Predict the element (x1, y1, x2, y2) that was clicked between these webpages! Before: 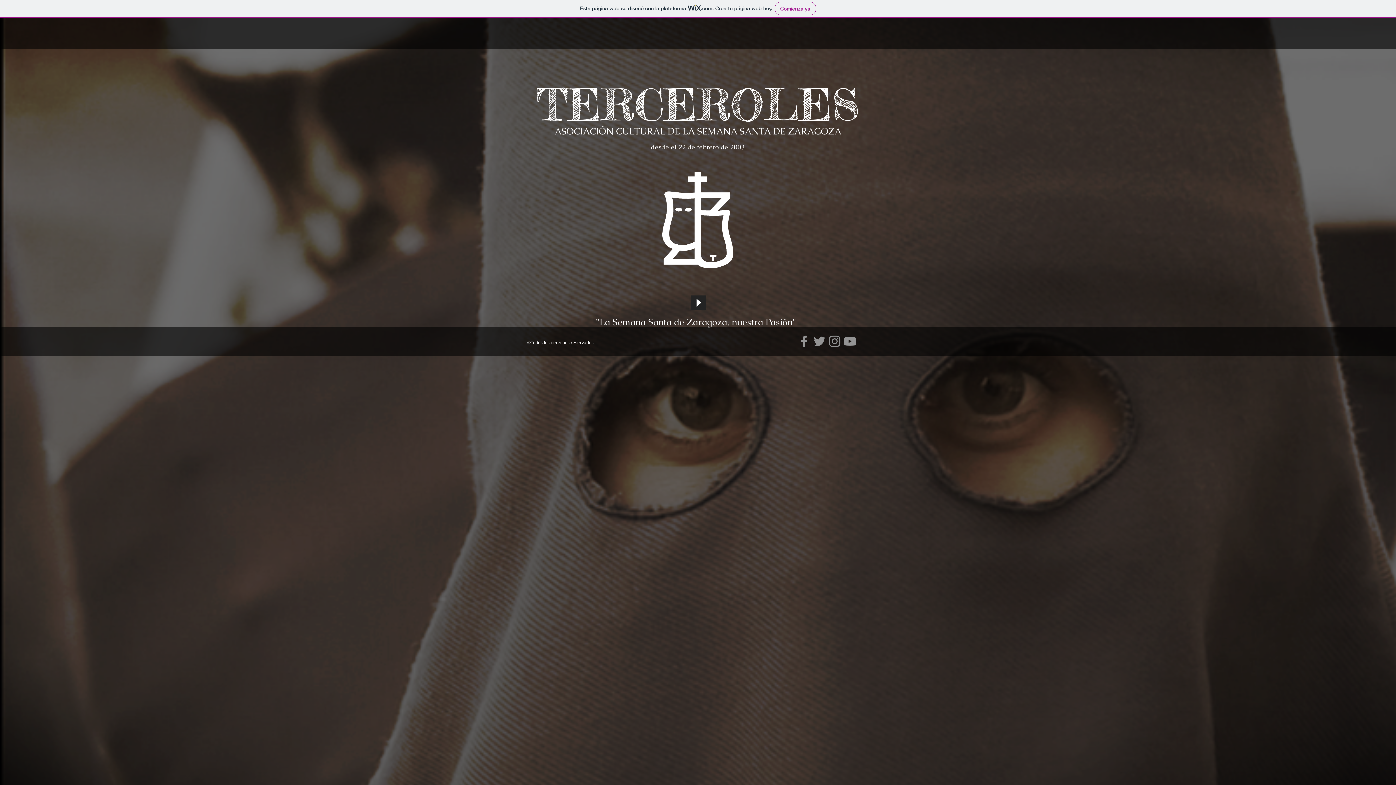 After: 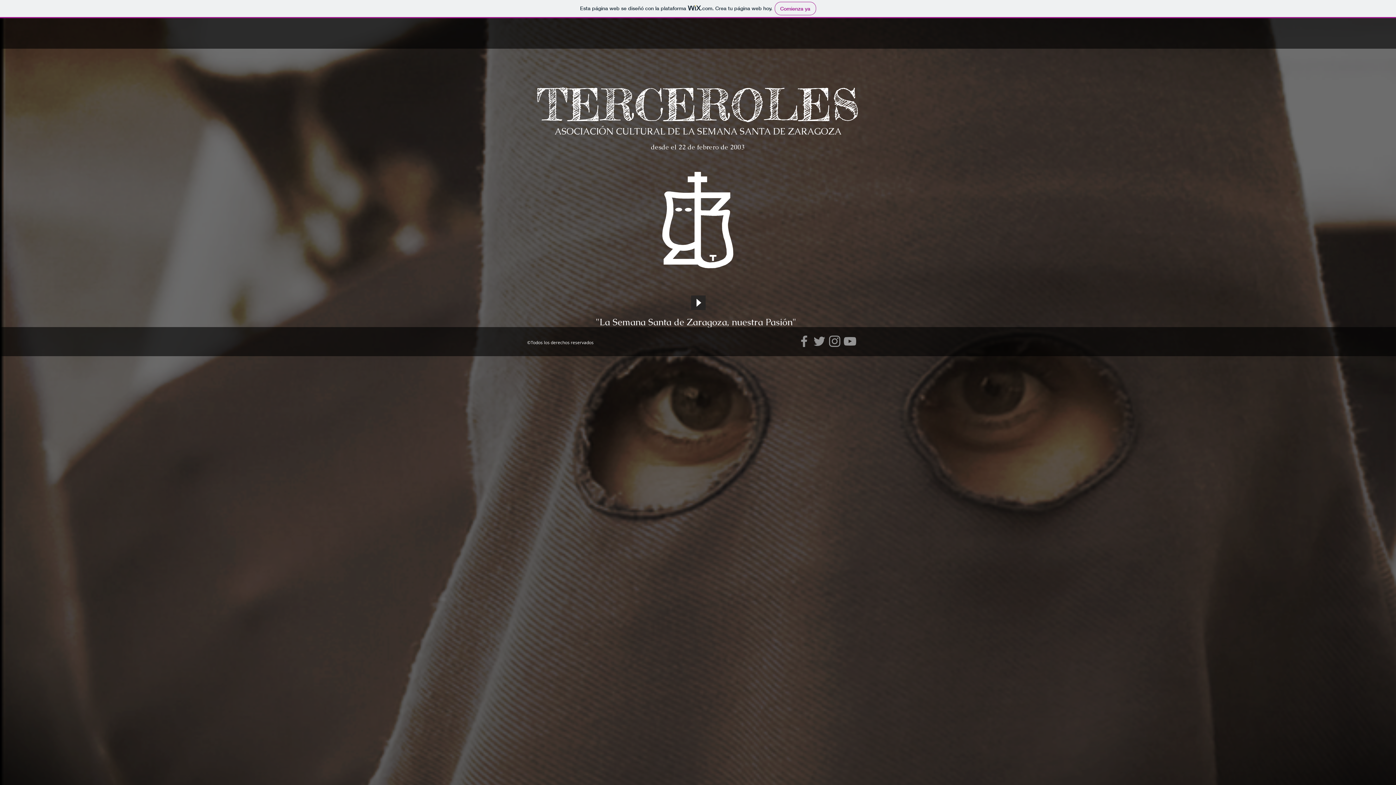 Action: bbox: (691, 295, 705, 310) label: Play